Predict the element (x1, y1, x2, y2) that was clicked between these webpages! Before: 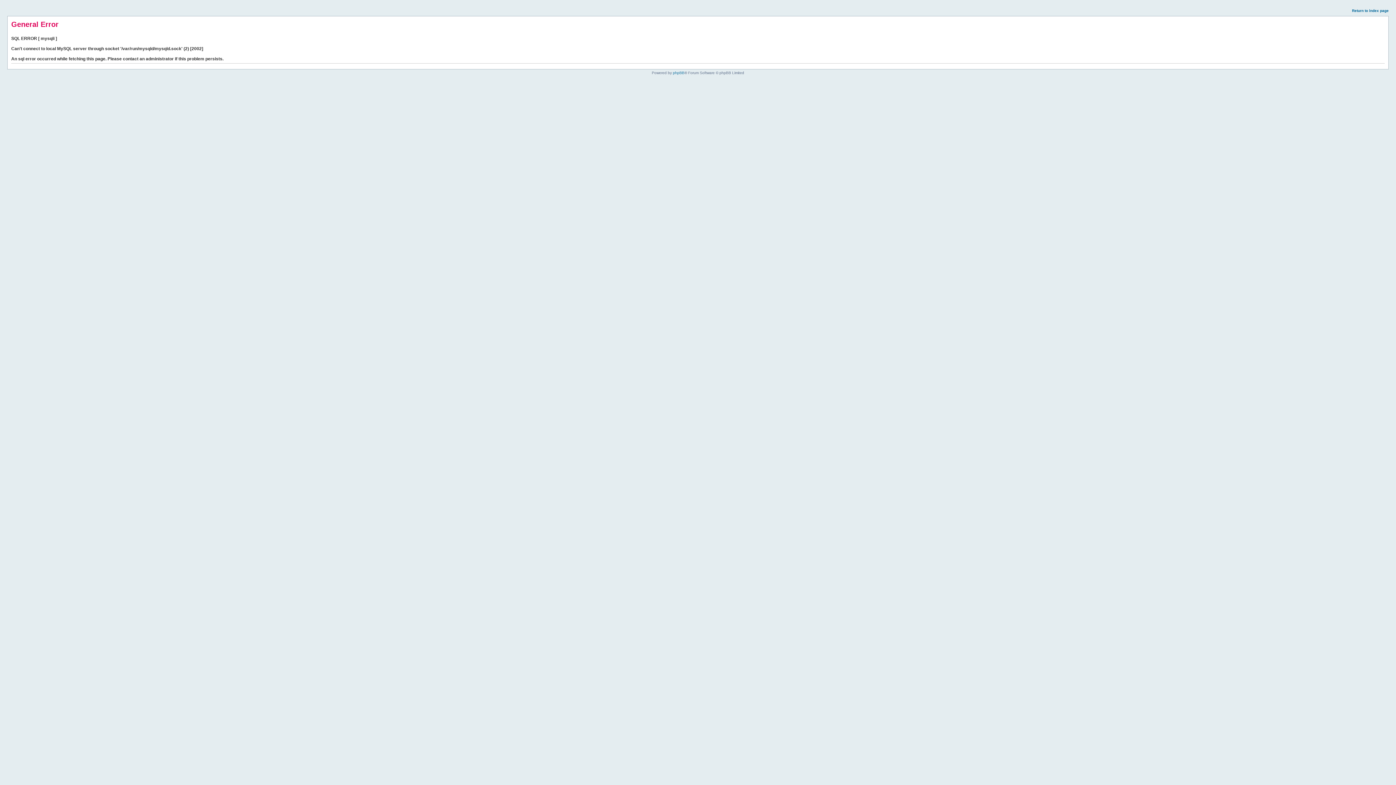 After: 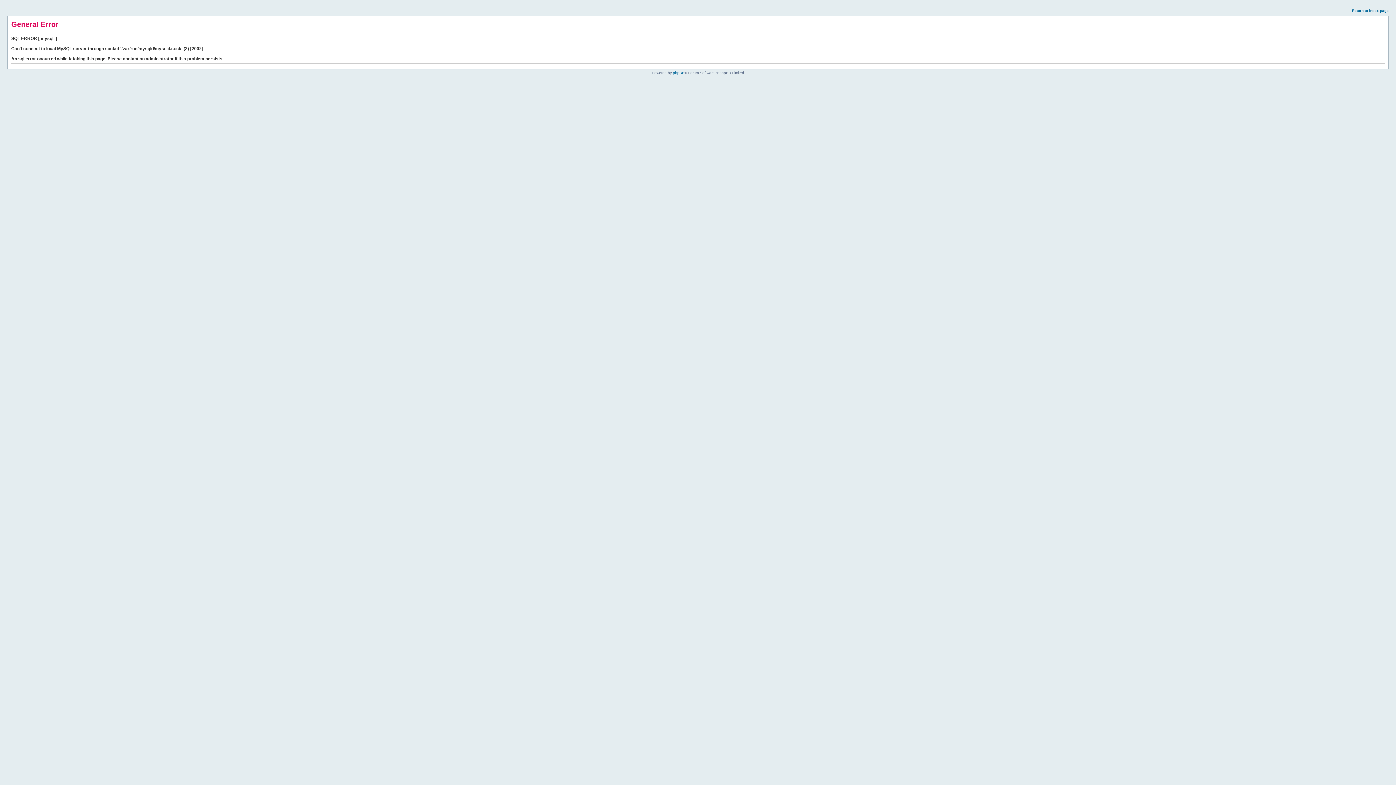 Action: bbox: (1352, 8, 1389, 12) label: Return to index page